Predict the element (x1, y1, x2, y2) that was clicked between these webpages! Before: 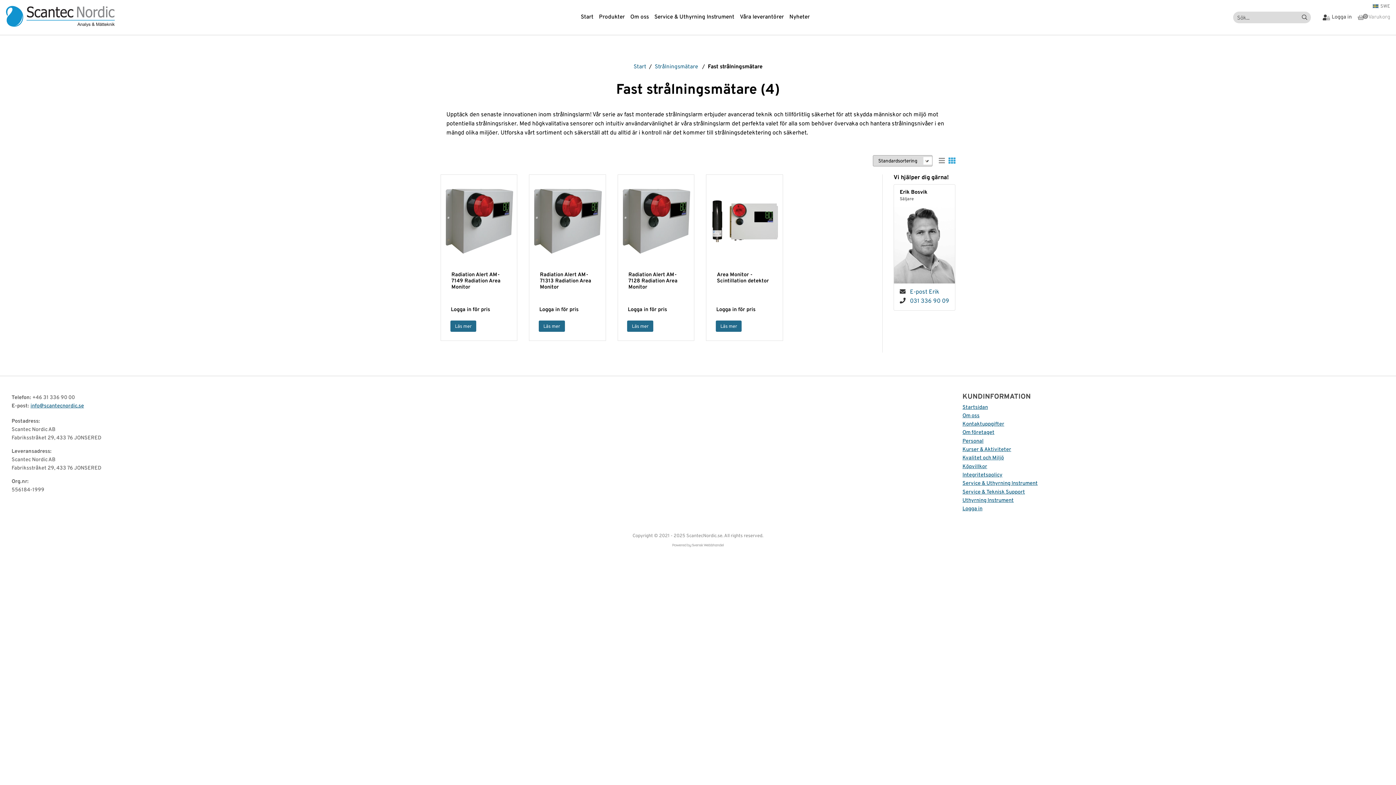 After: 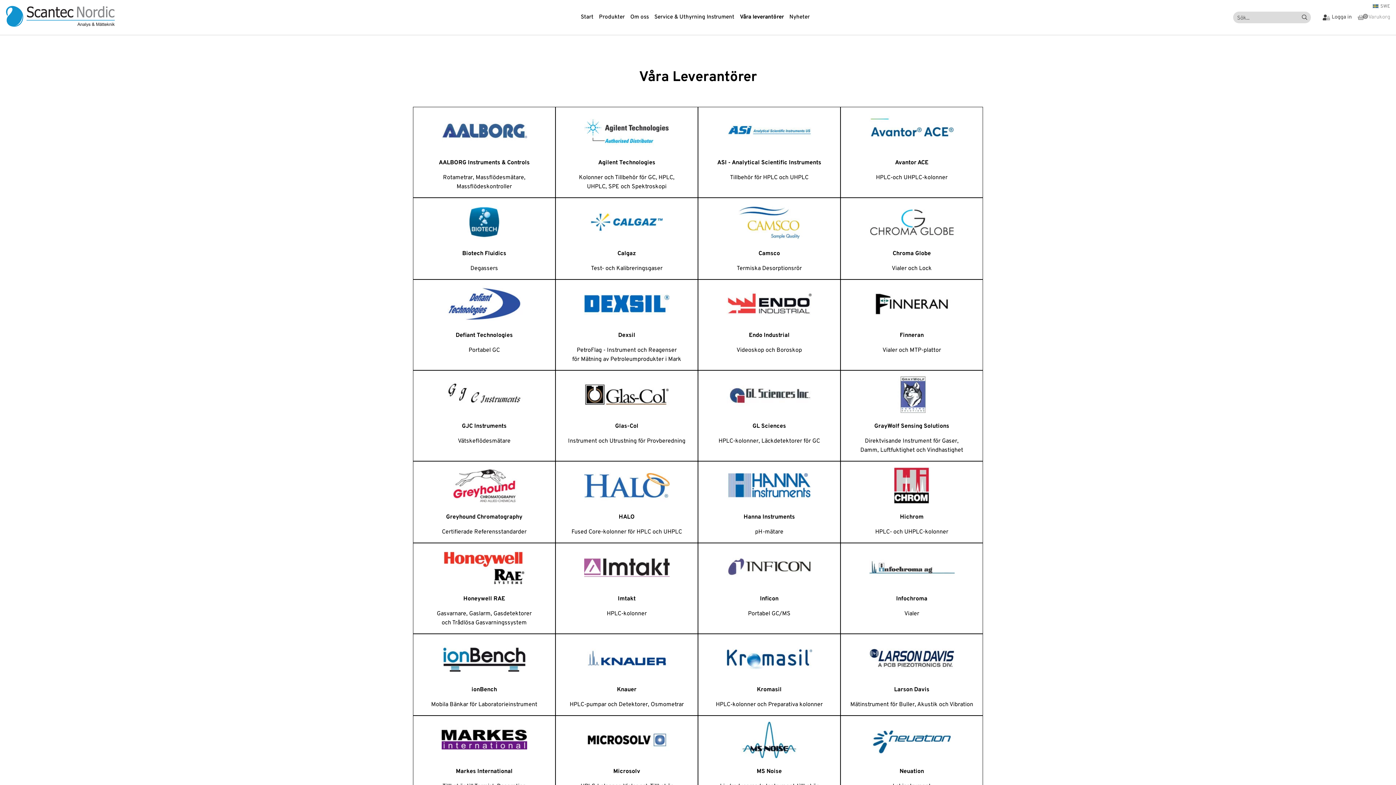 Action: label: Våra leverantörer bbox: (740, 13, 784, 21)